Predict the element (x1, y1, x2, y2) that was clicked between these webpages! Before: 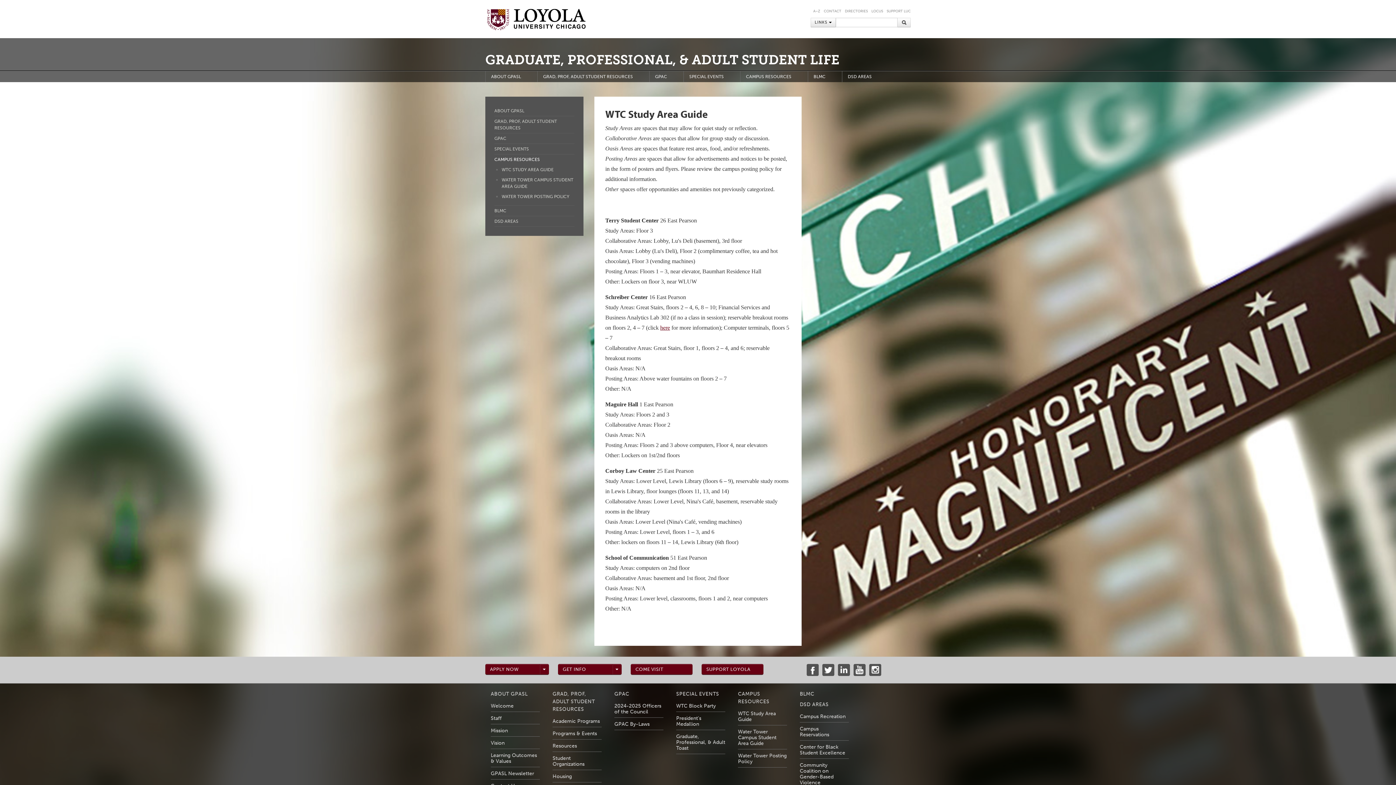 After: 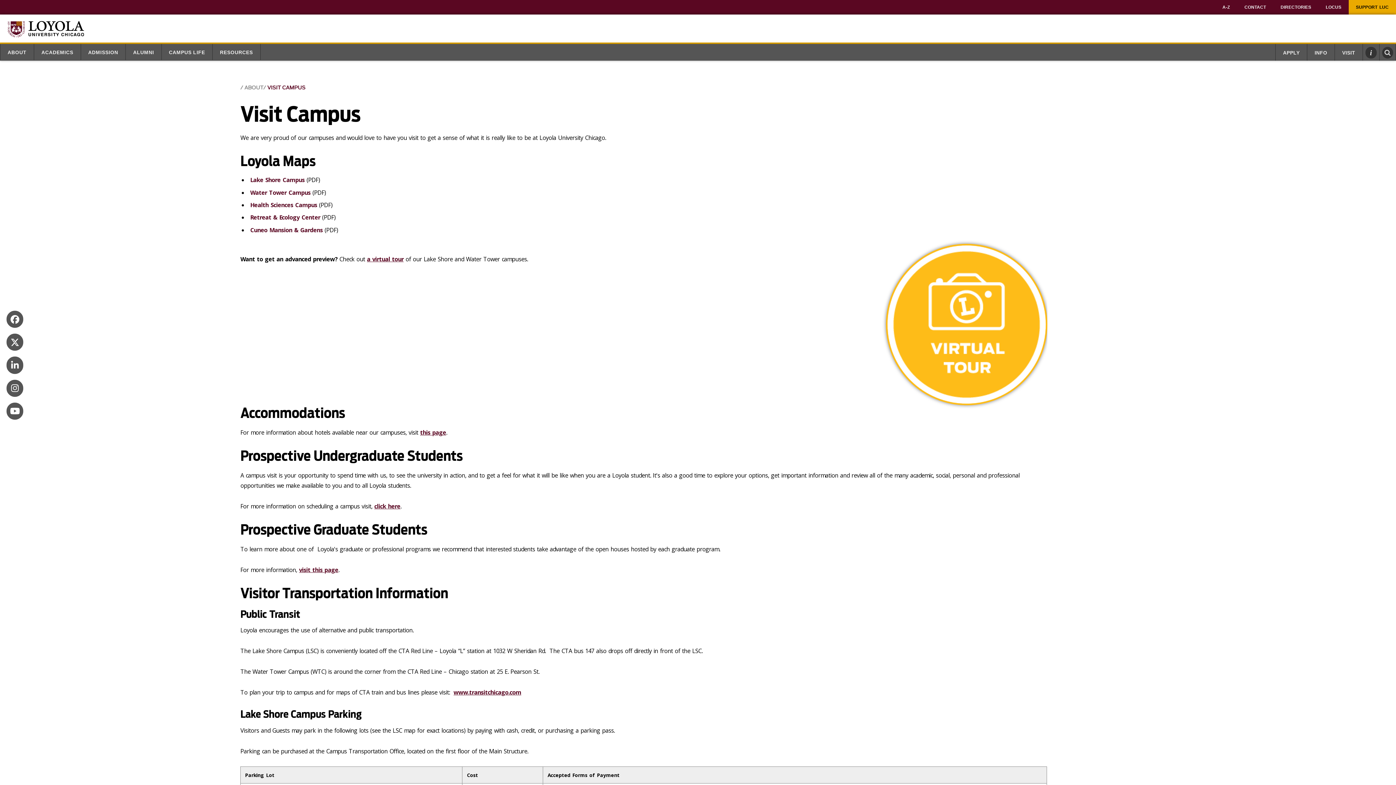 Action: label: COME VISIT bbox: (630, 664, 692, 675)